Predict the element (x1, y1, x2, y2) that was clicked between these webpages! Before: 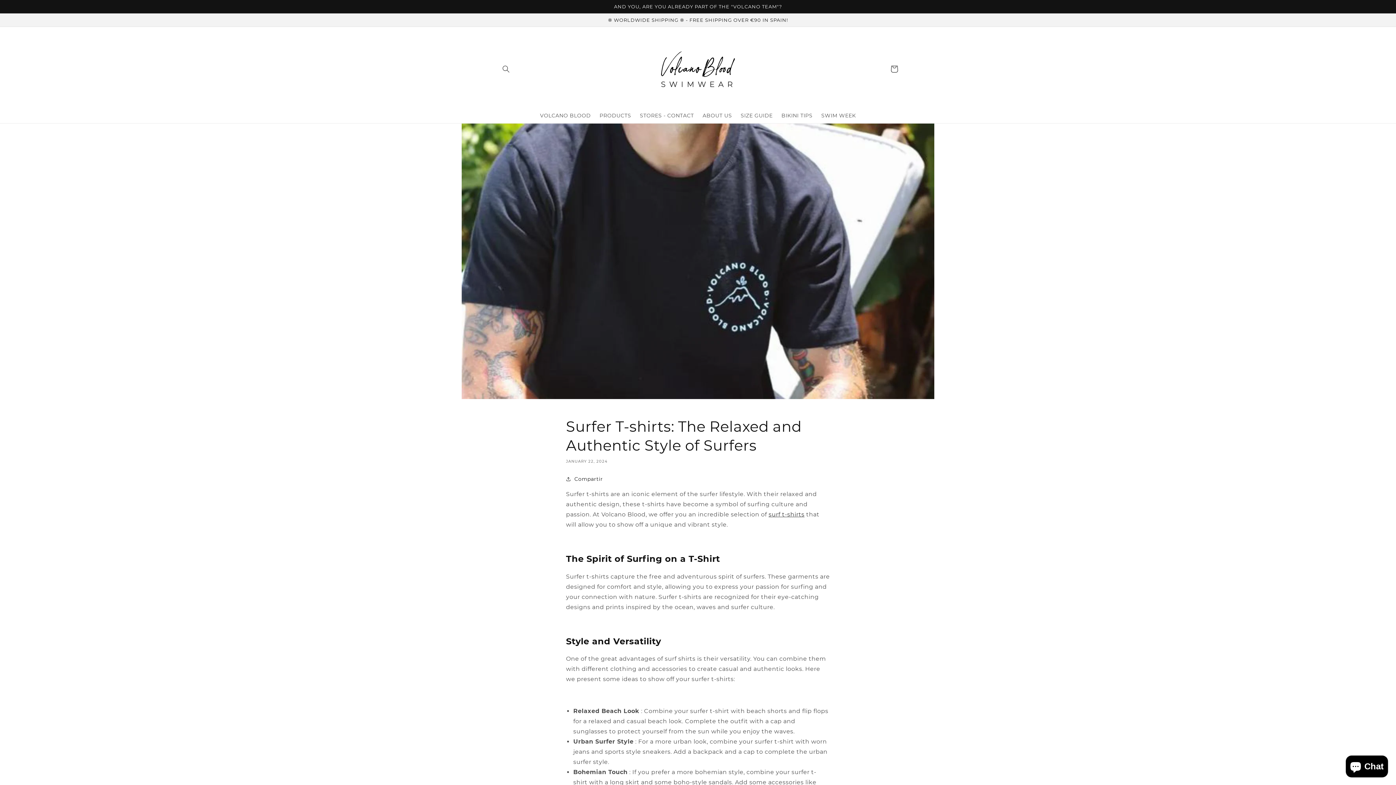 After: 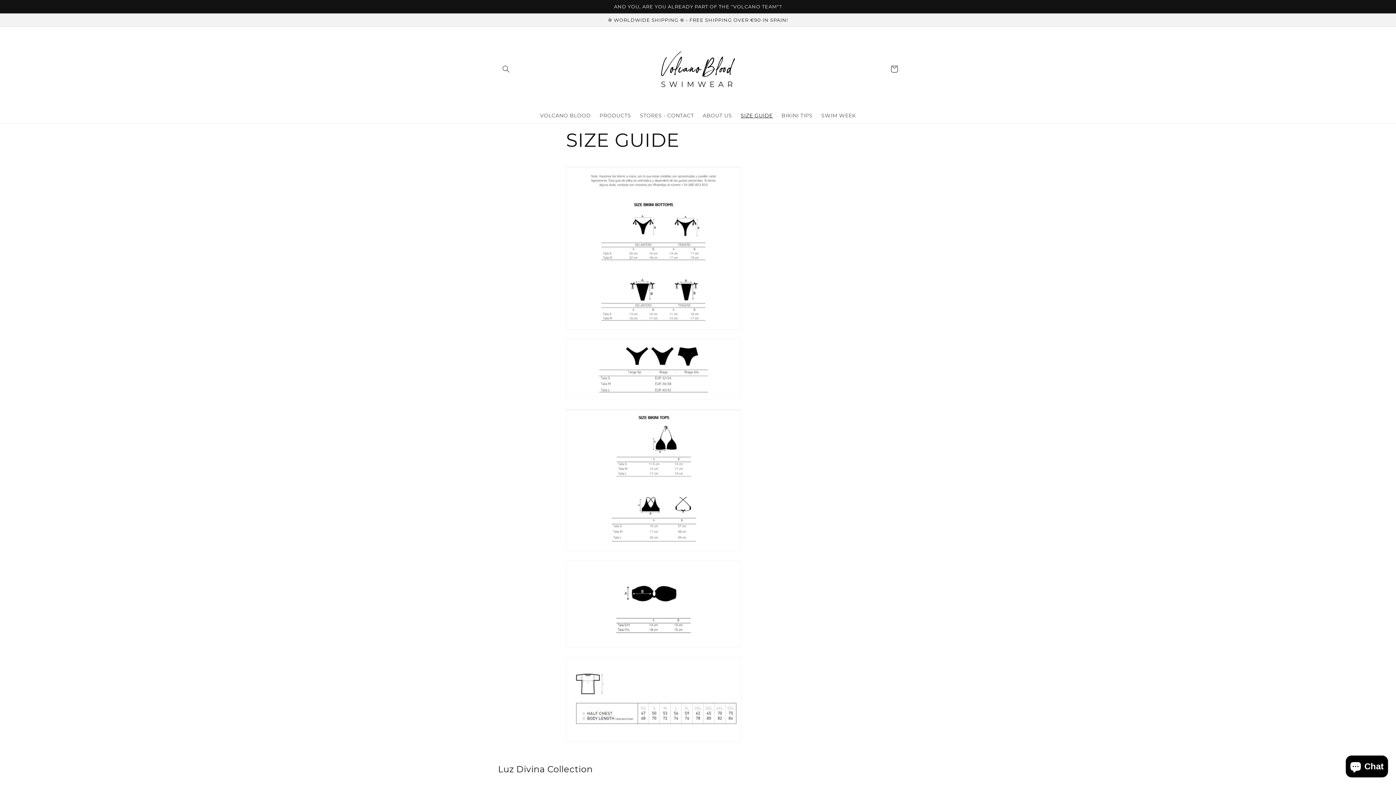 Action: bbox: (736, 107, 777, 123) label: SIZE GUIDE